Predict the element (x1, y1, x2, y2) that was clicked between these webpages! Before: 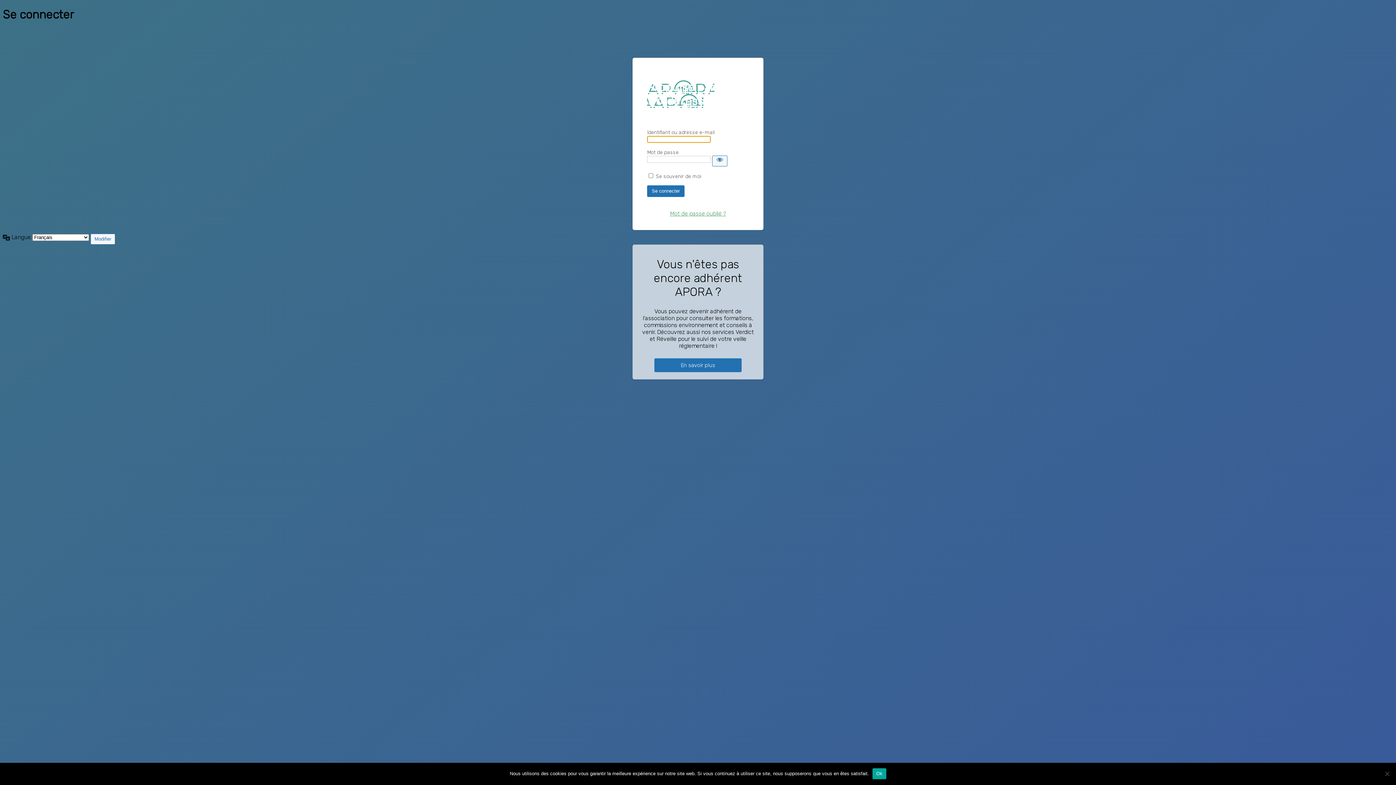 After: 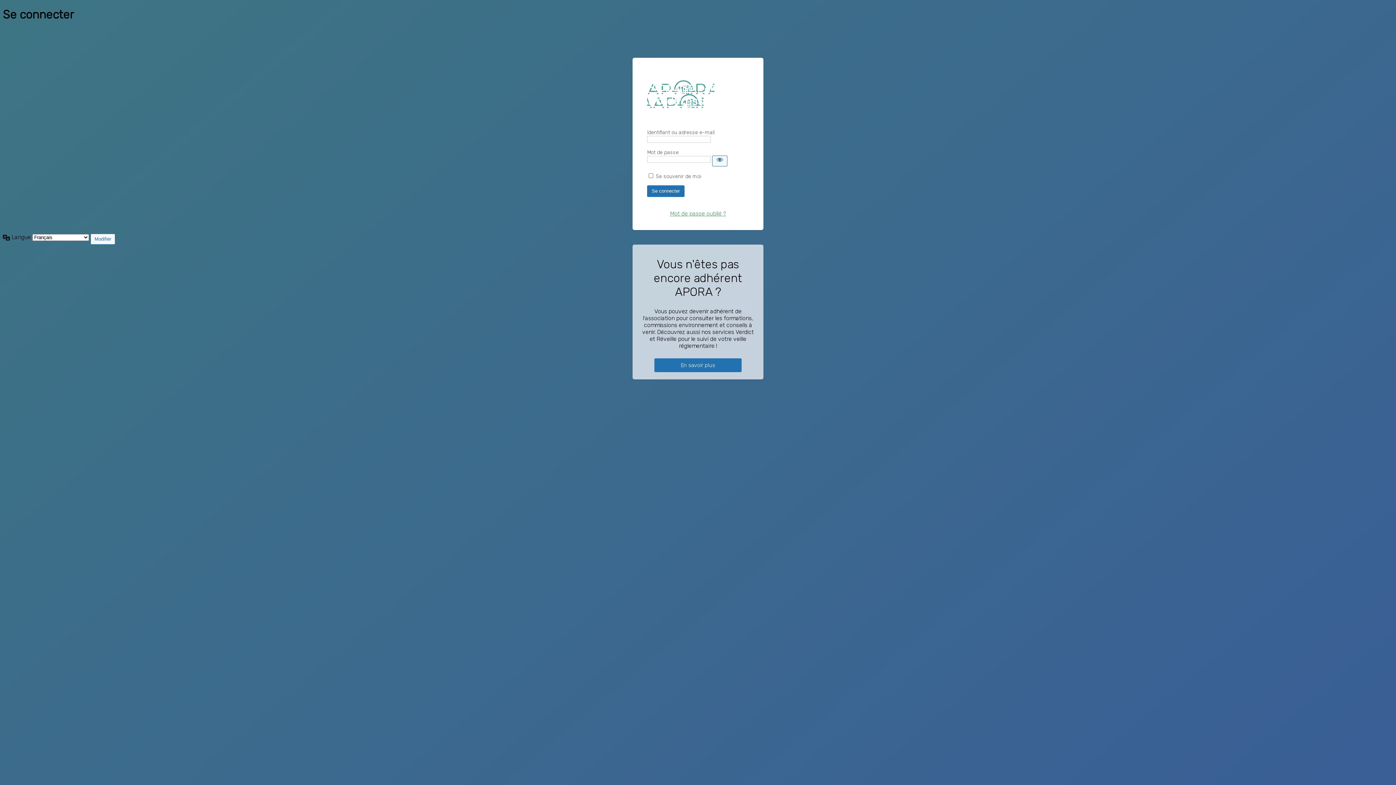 Action: bbox: (872, 768, 886, 779) label: Ok